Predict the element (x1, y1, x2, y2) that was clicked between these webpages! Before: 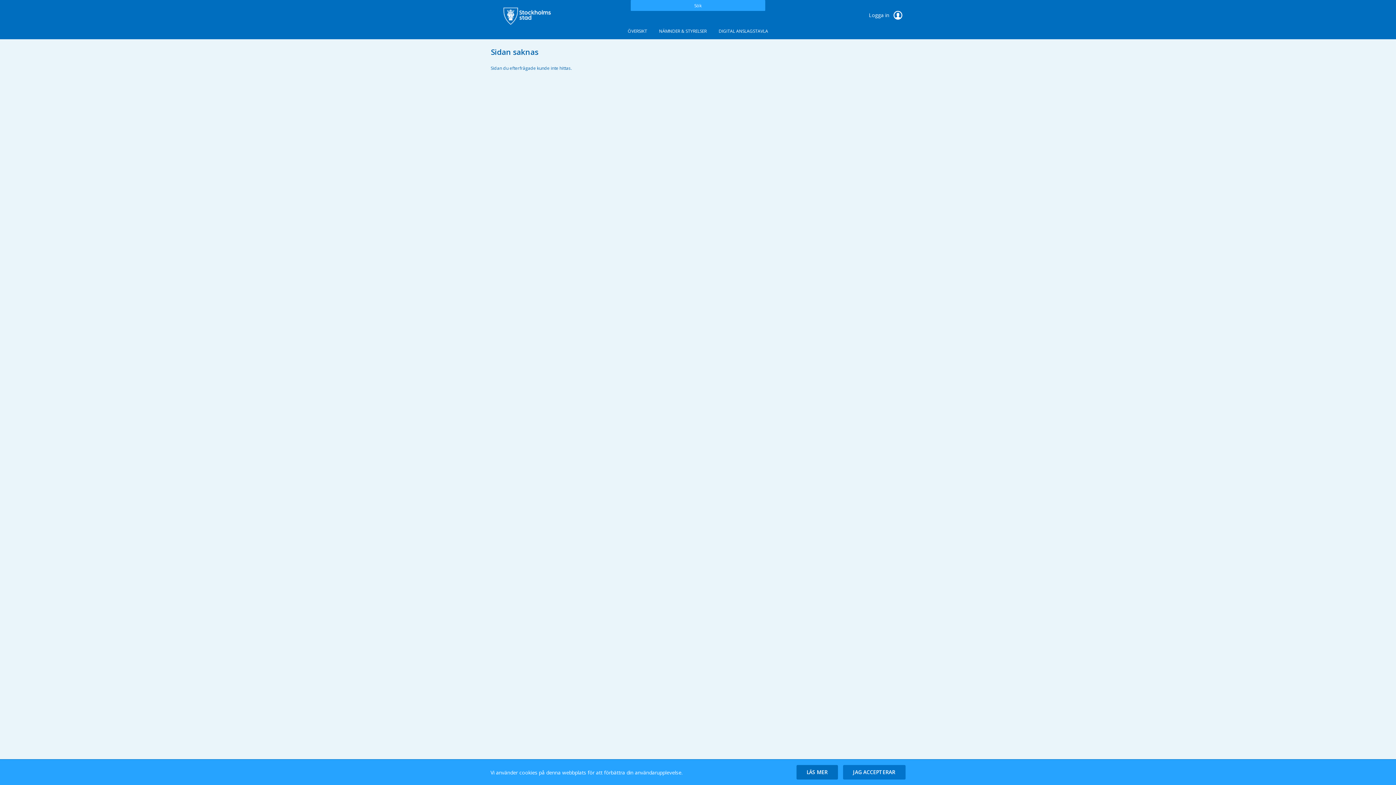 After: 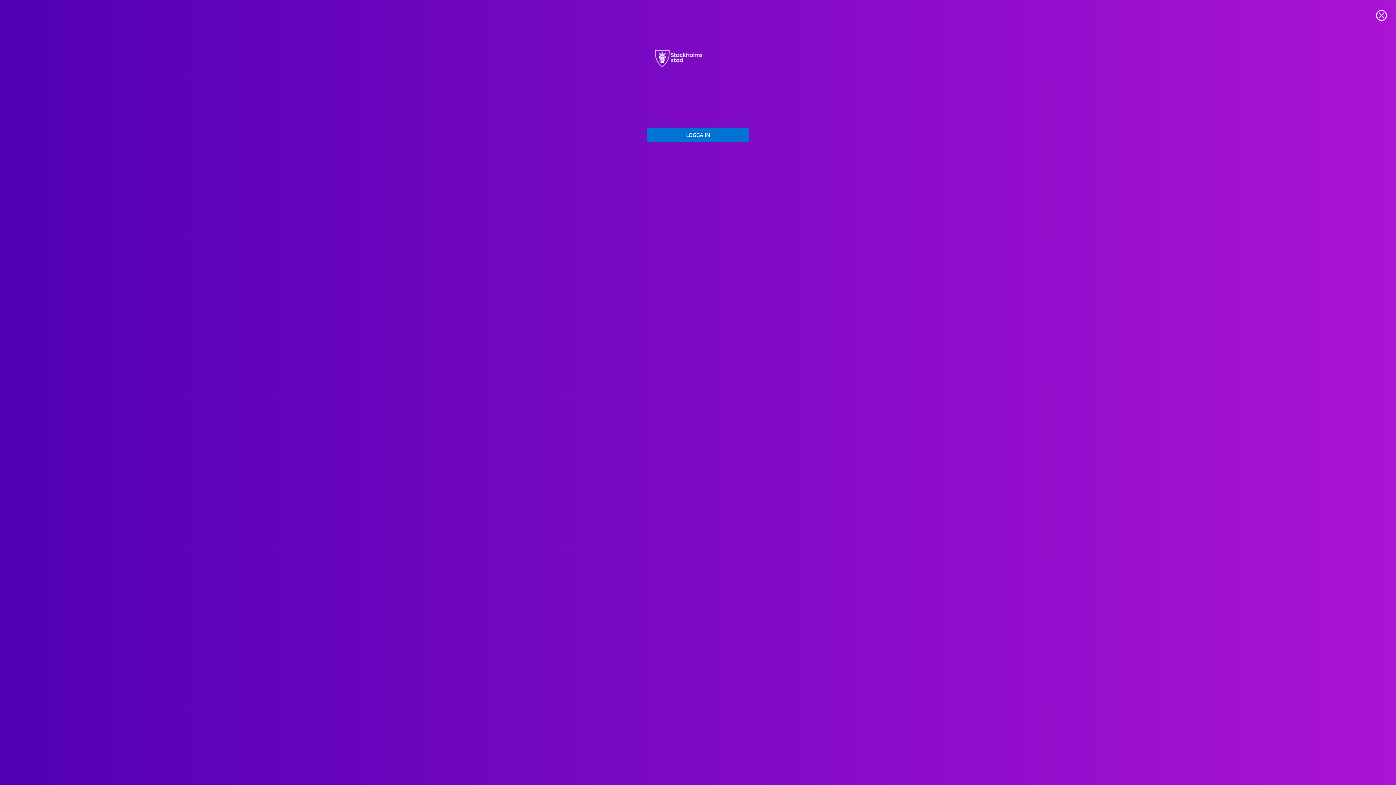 Action: bbox: (864, 8, 905, 22) label: Logga in 